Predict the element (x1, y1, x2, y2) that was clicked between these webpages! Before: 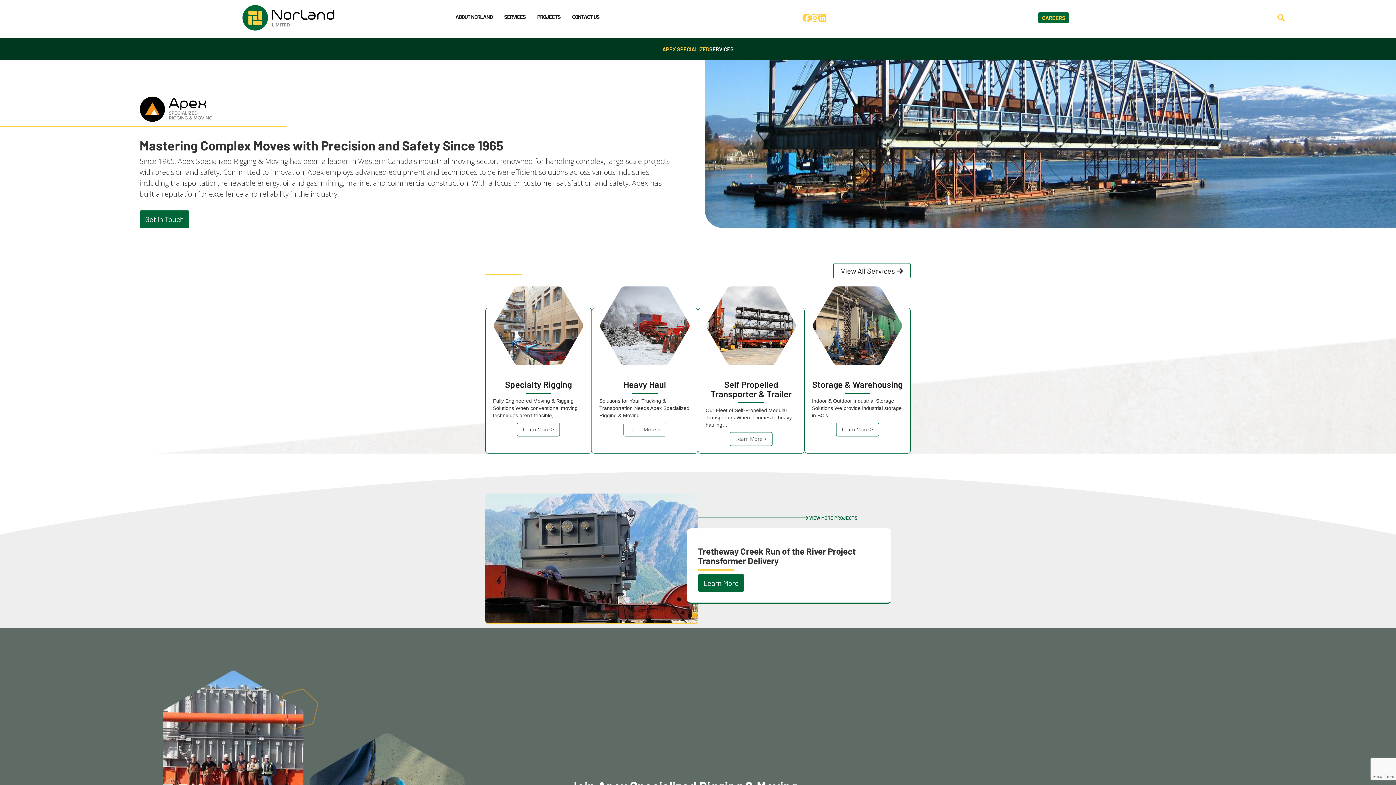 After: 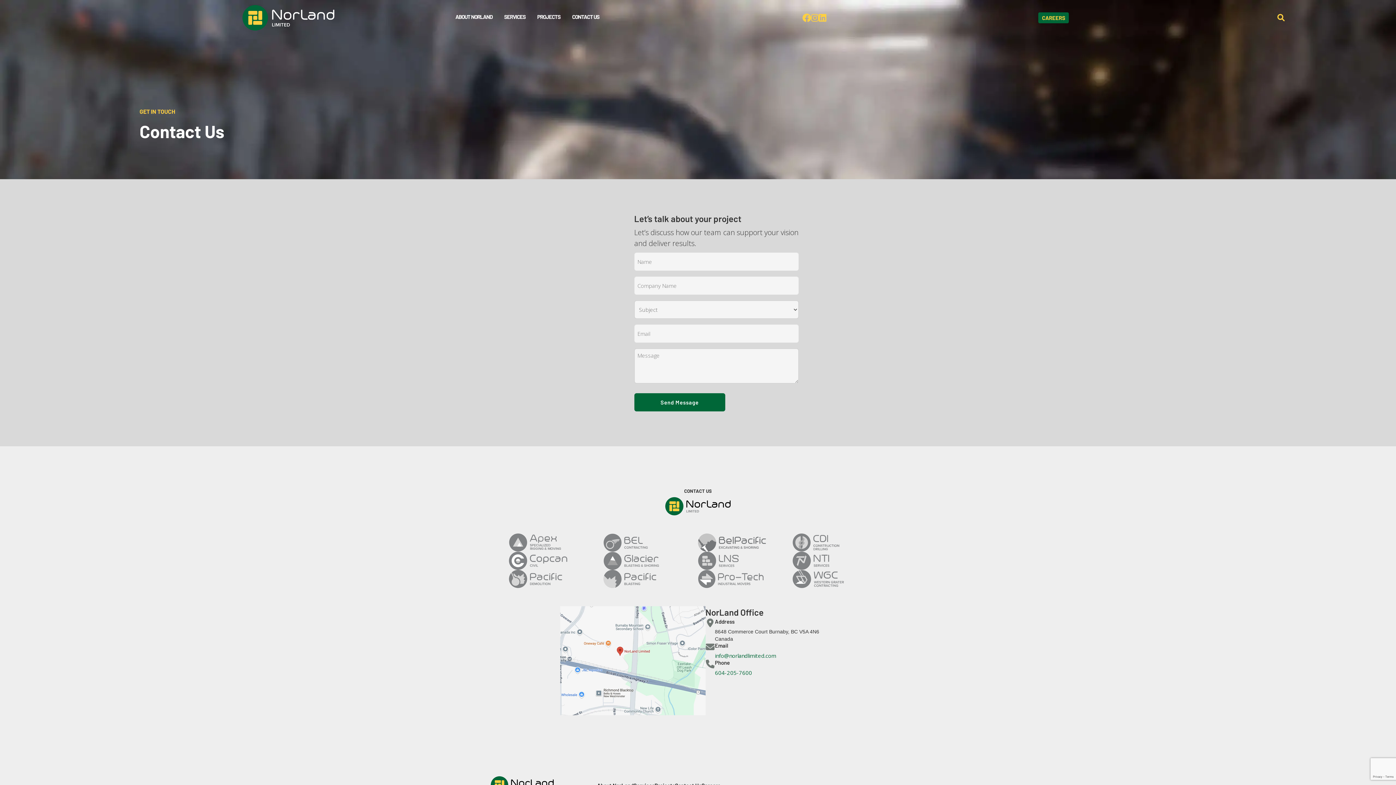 Action: bbox: (572, 13, 599, 22) label: CONTACT US